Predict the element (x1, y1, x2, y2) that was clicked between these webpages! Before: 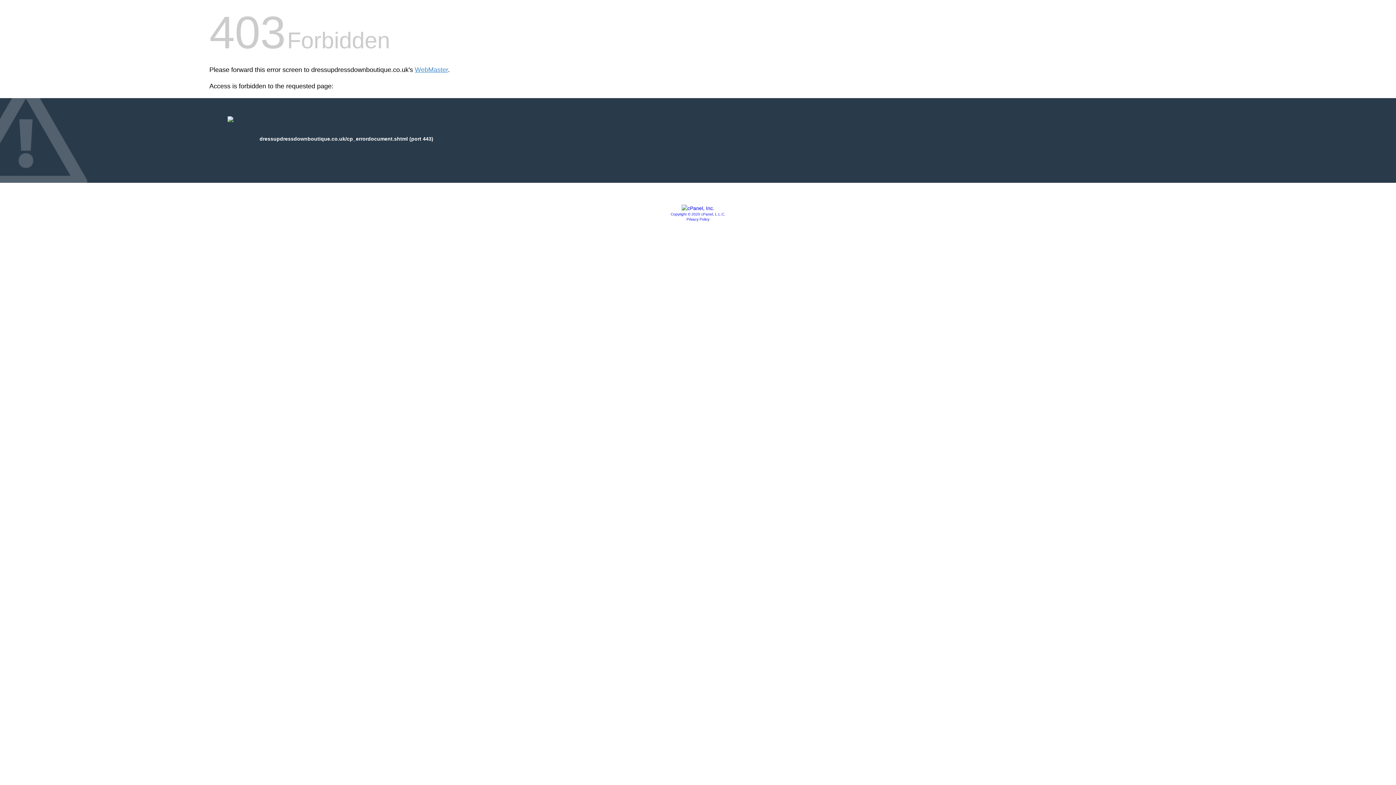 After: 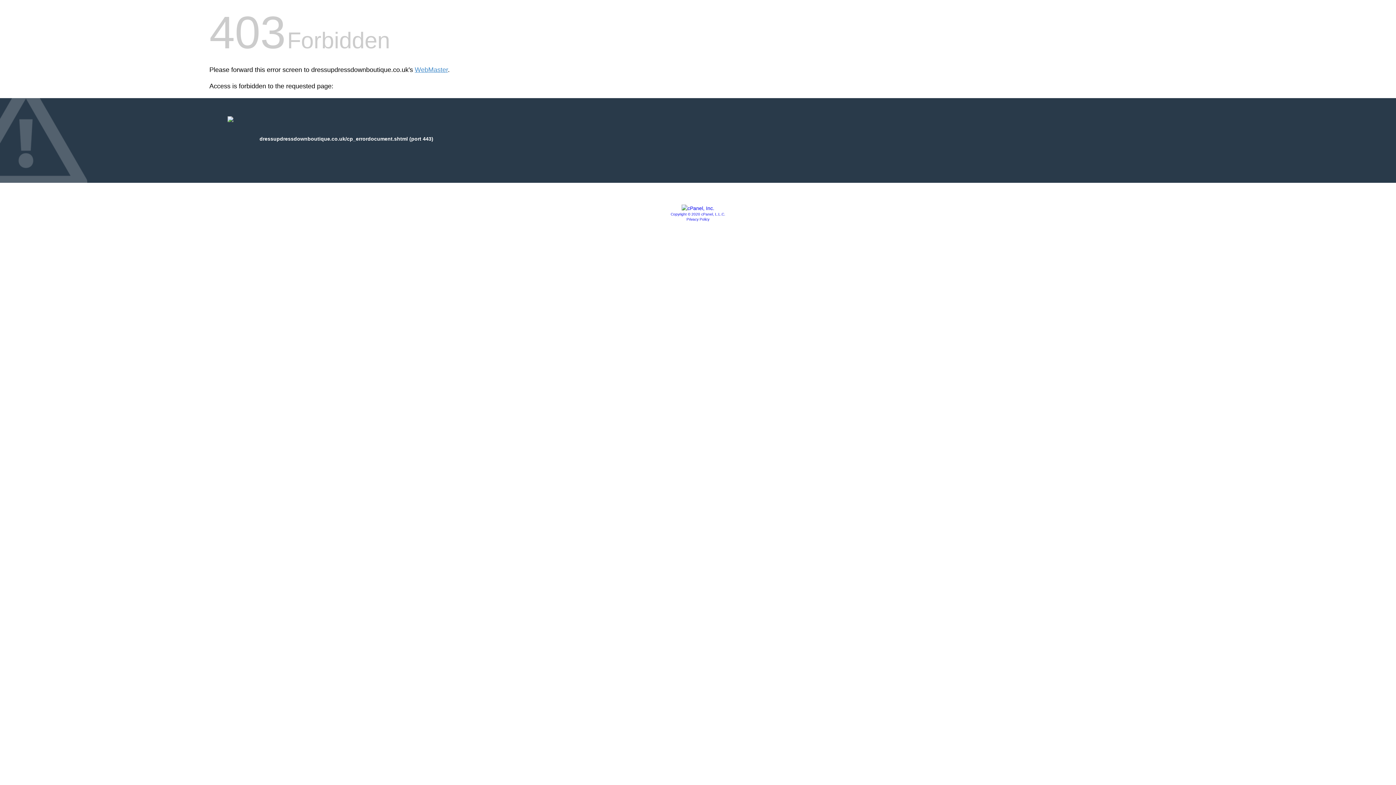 Action: bbox: (686, 217, 709, 221) label: Privacy Policy